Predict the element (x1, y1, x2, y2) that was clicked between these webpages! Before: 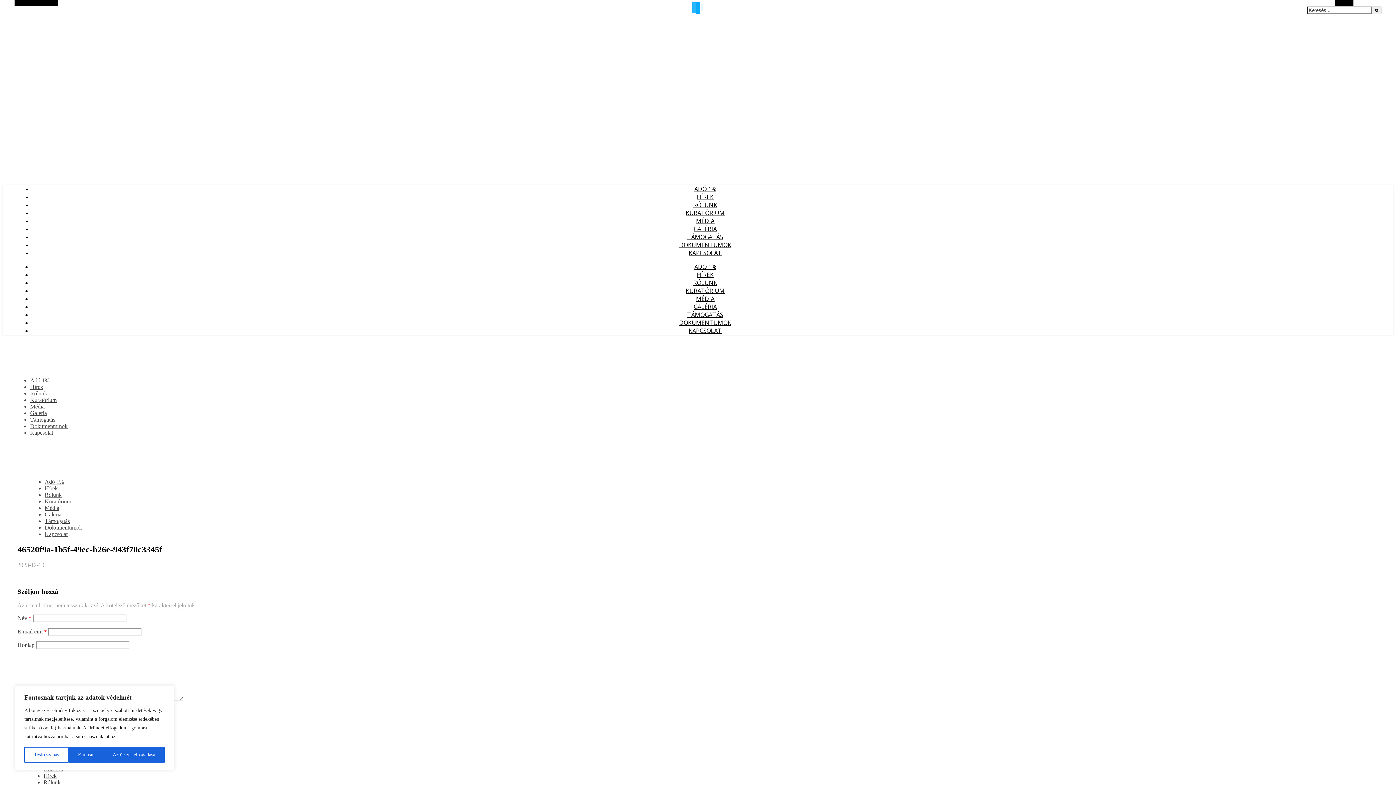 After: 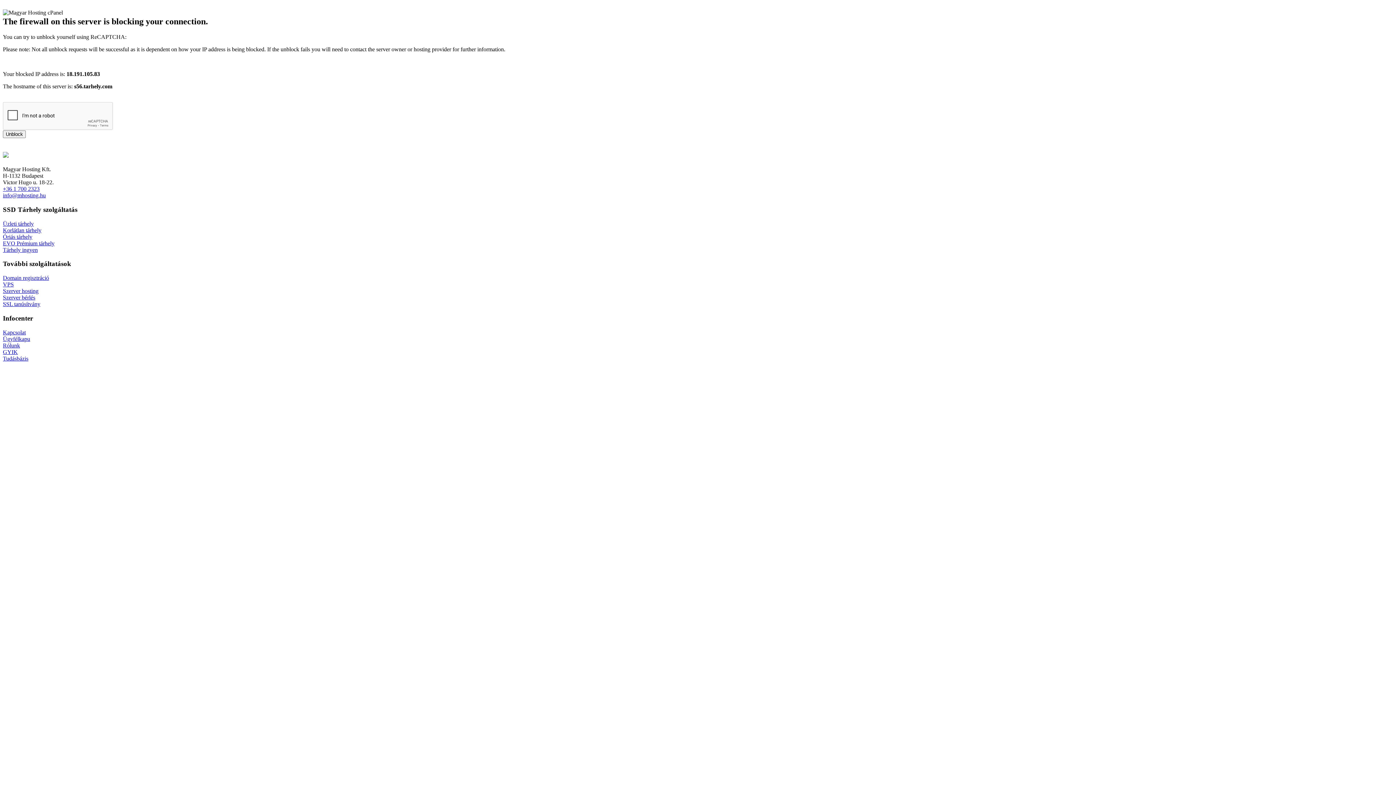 Action: bbox: (693, 201, 717, 209) label: RÓLUNK